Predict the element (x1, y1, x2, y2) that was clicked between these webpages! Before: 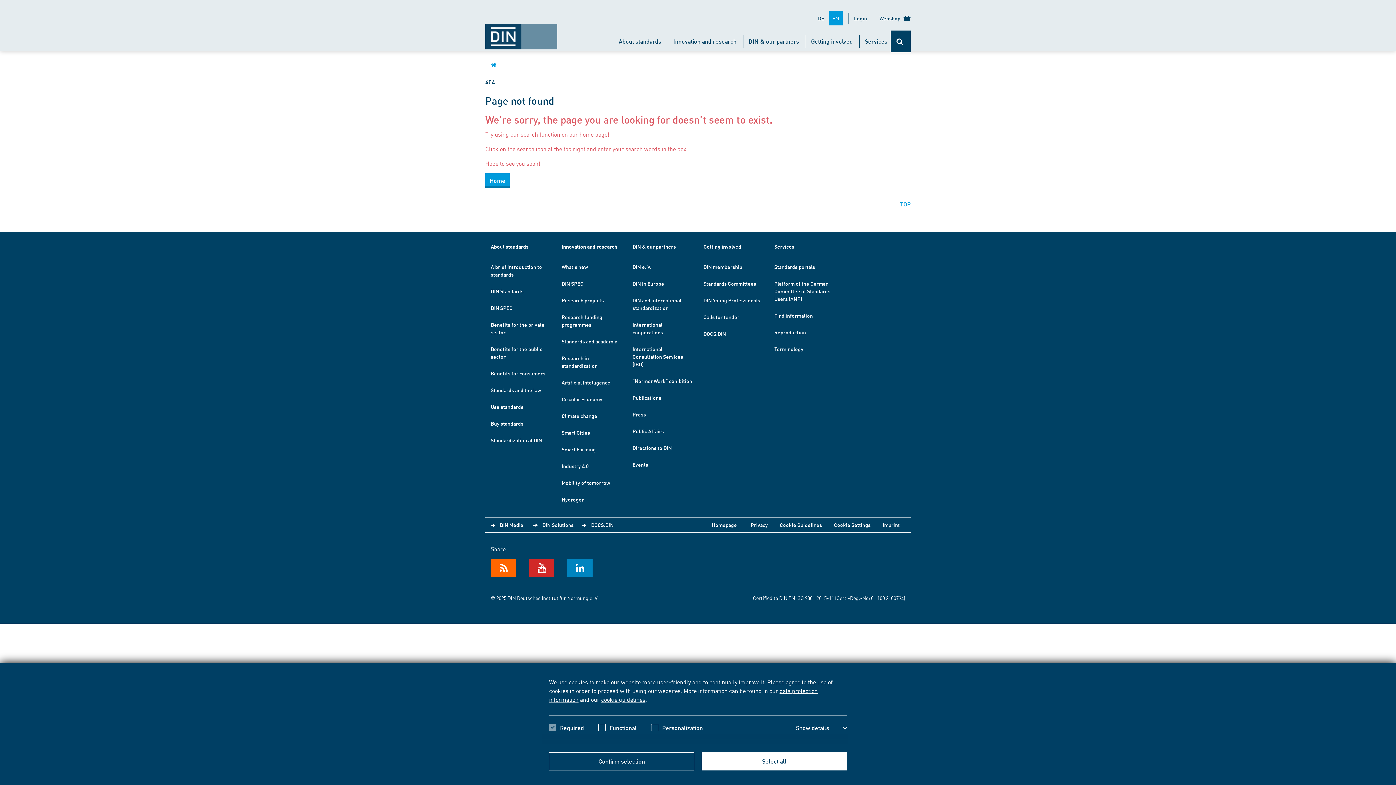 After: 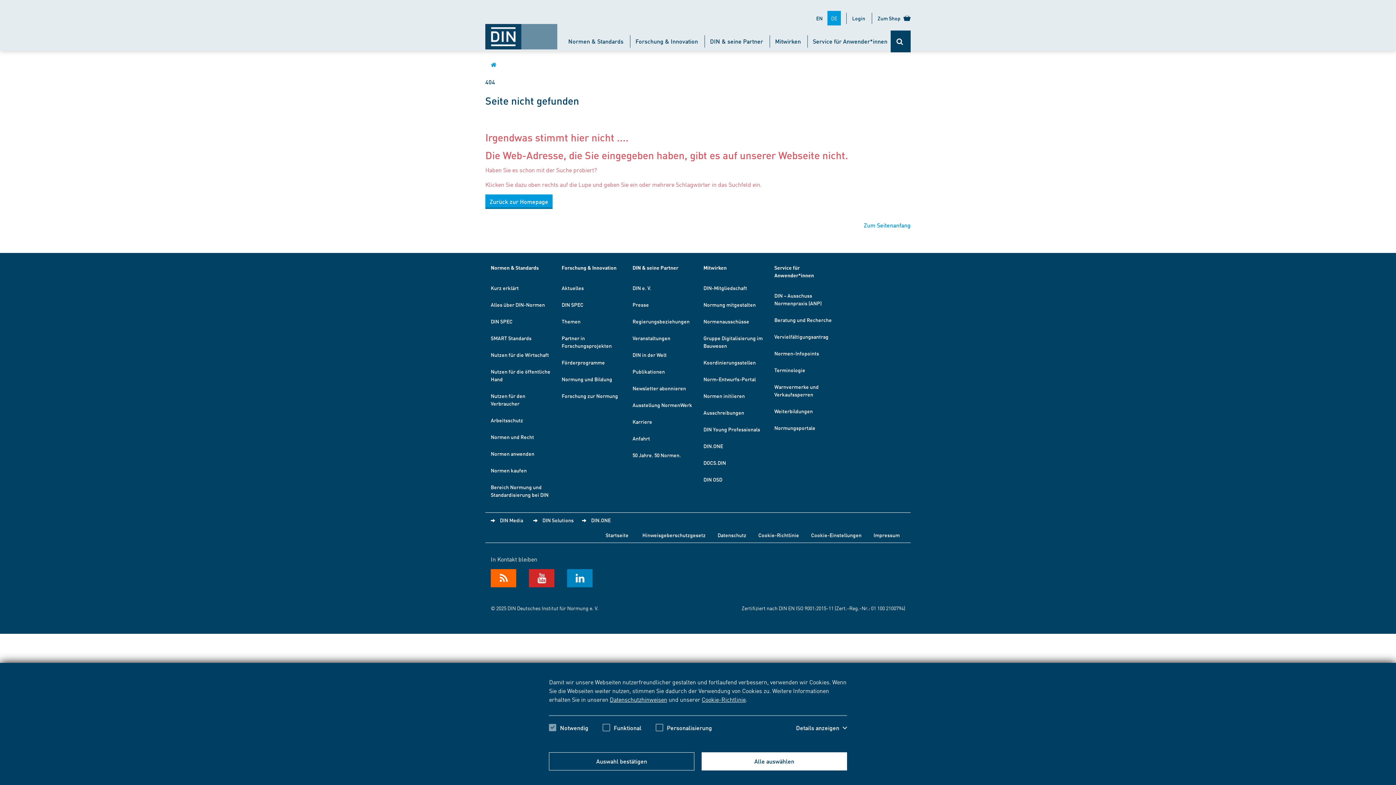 Action: label: DE bbox: (814, 11, 828, 25)